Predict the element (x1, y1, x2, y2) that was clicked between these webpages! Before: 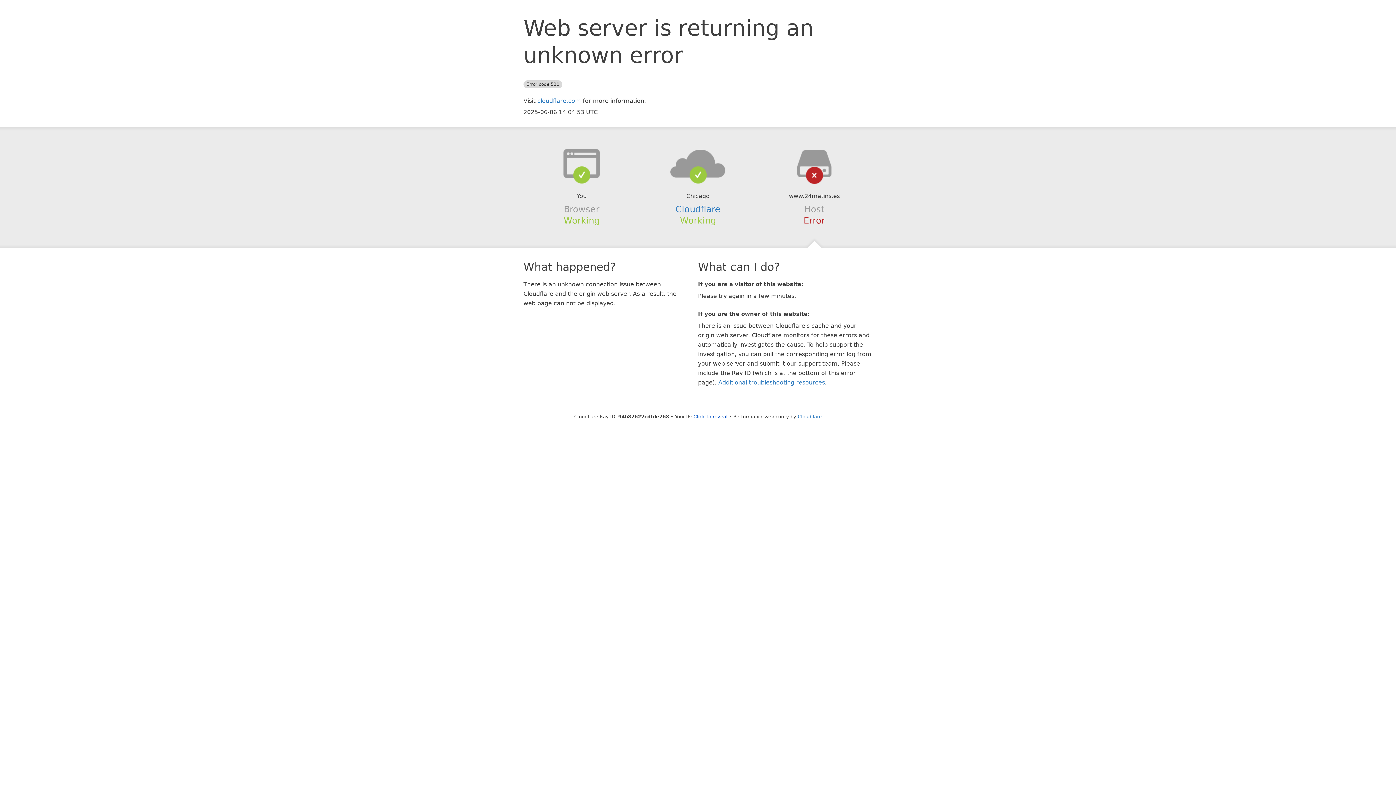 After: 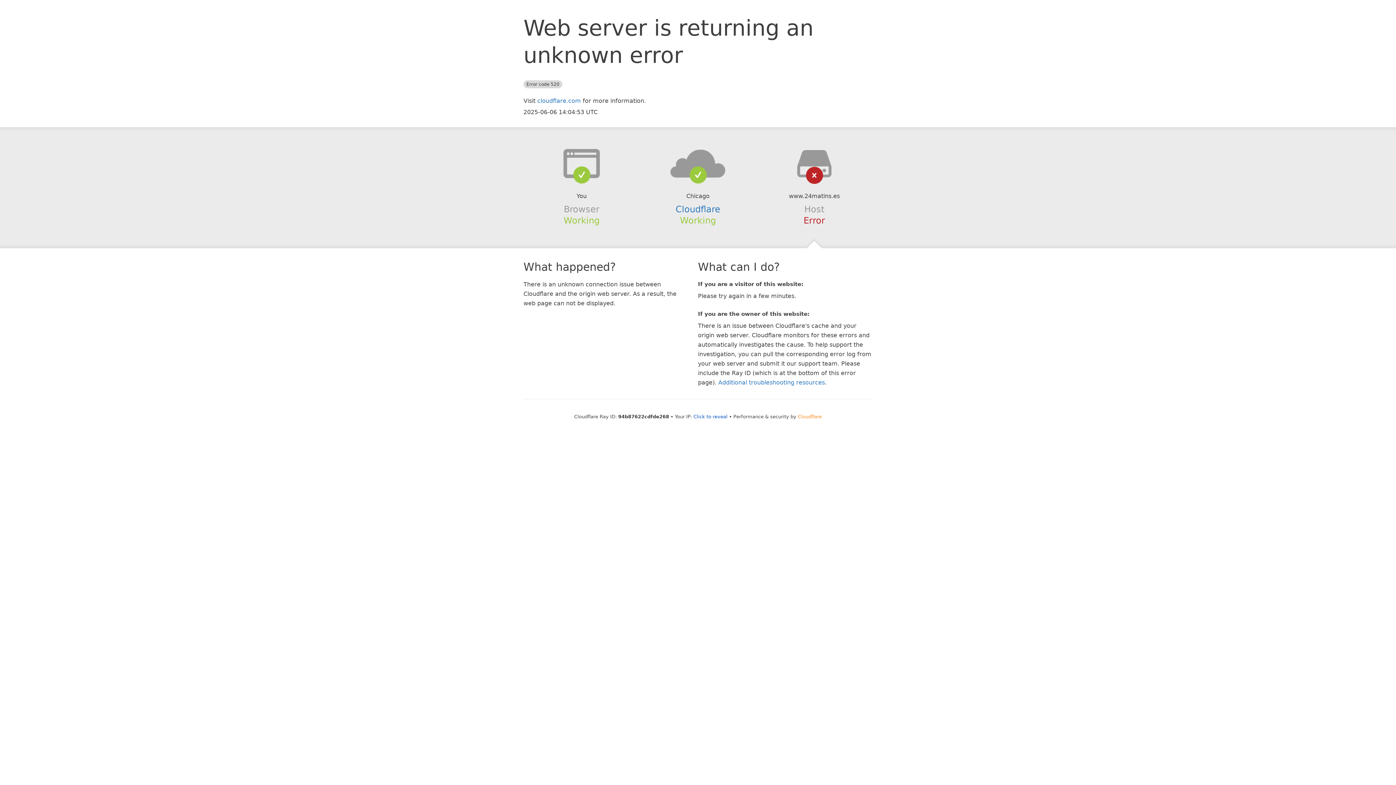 Action: label: Cloudflare bbox: (798, 414, 822, 419)